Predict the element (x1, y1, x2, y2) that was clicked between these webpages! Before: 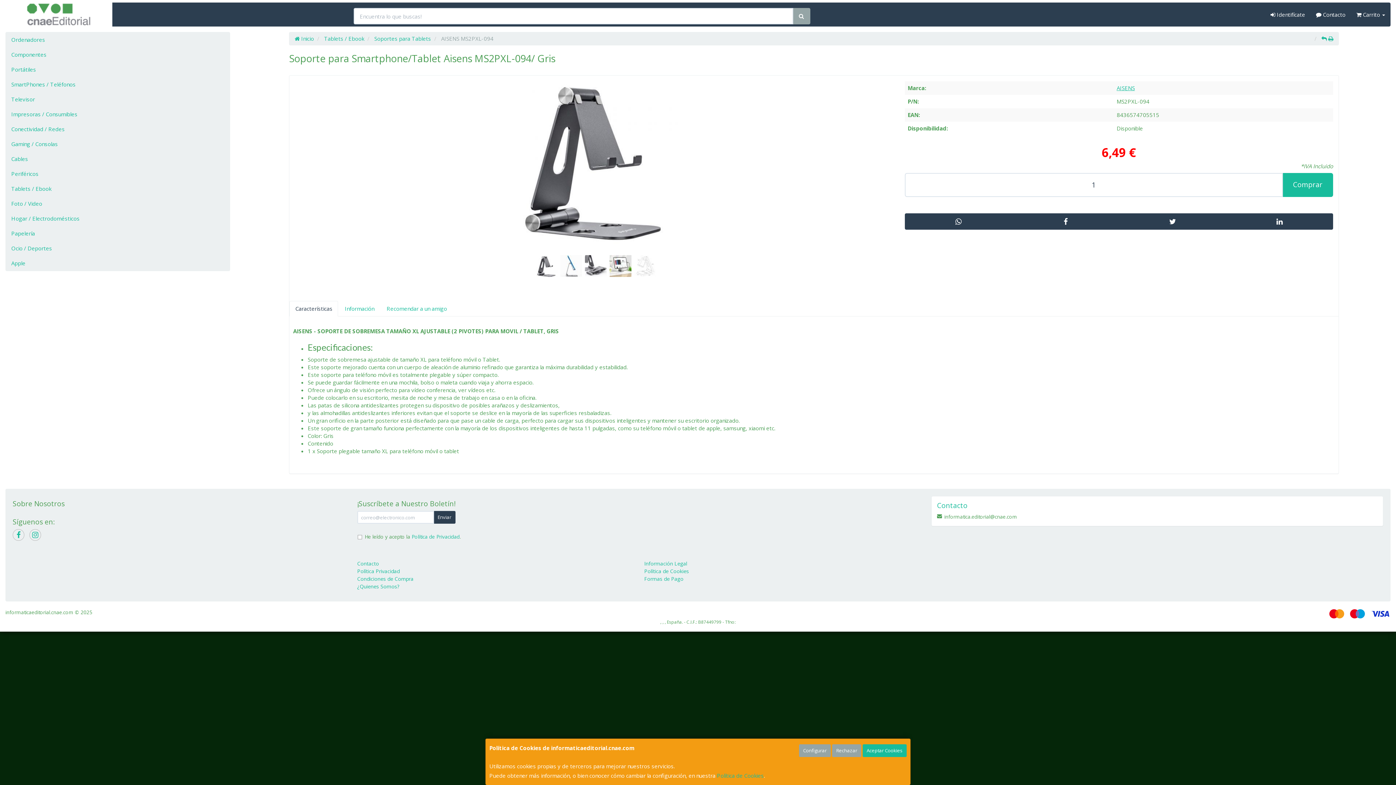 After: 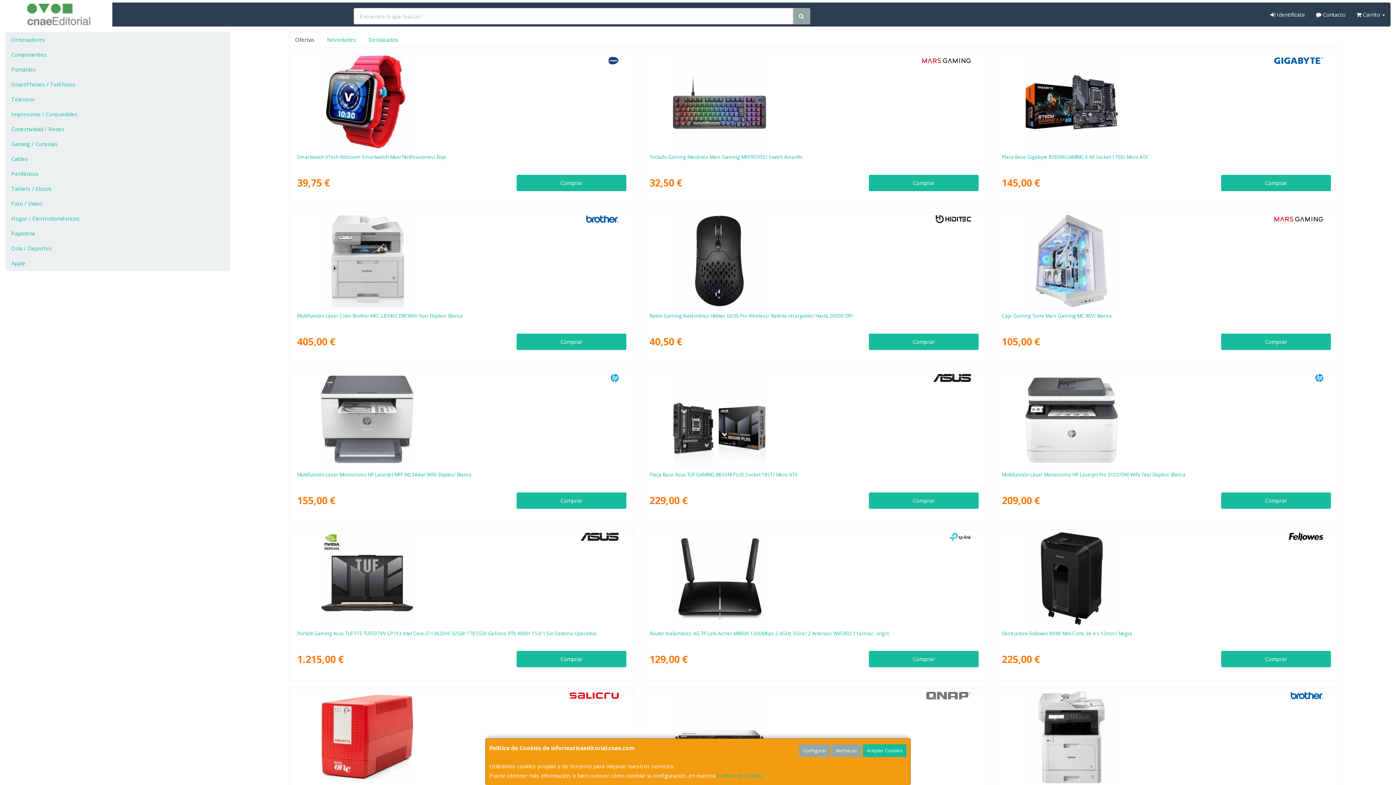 Action: label:  Inicio bbox: (294, 34, 313, 42)